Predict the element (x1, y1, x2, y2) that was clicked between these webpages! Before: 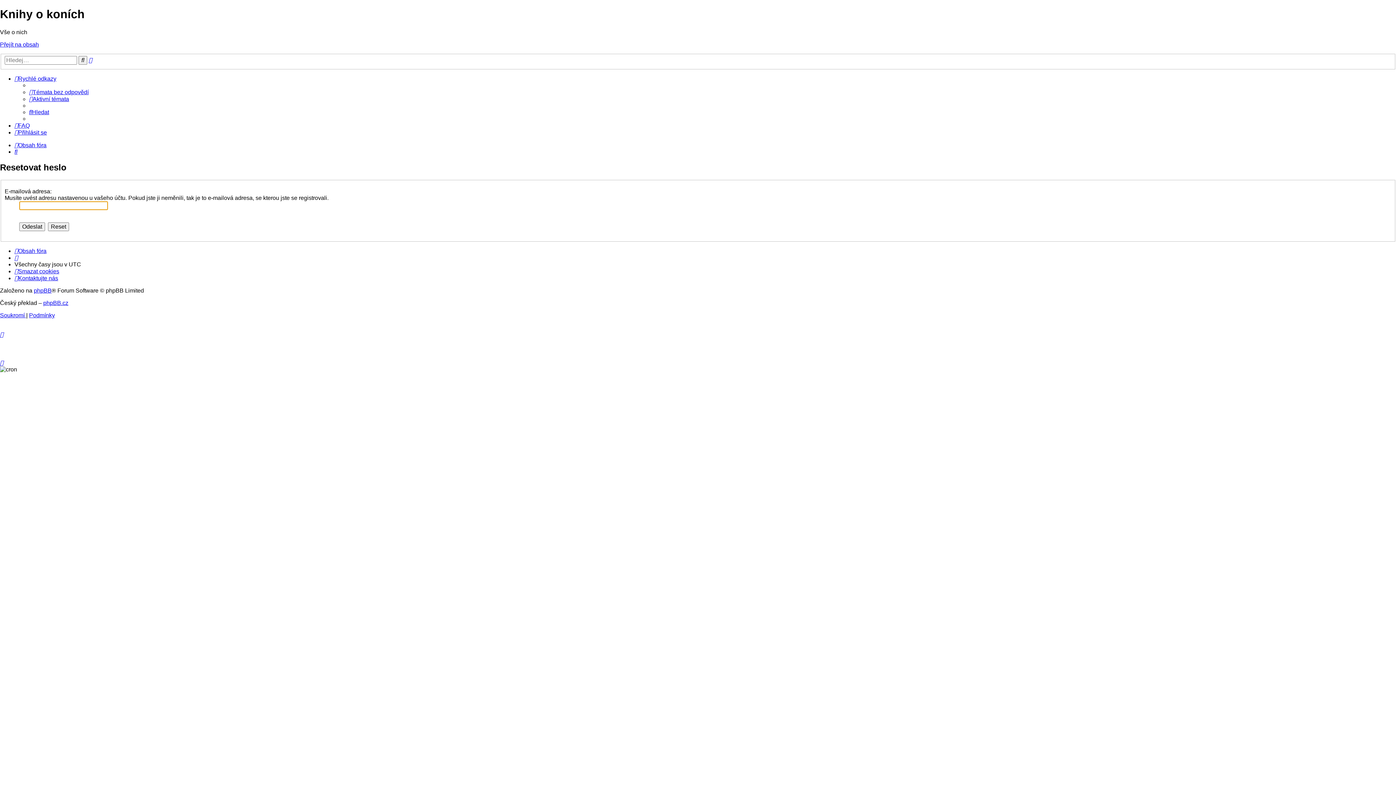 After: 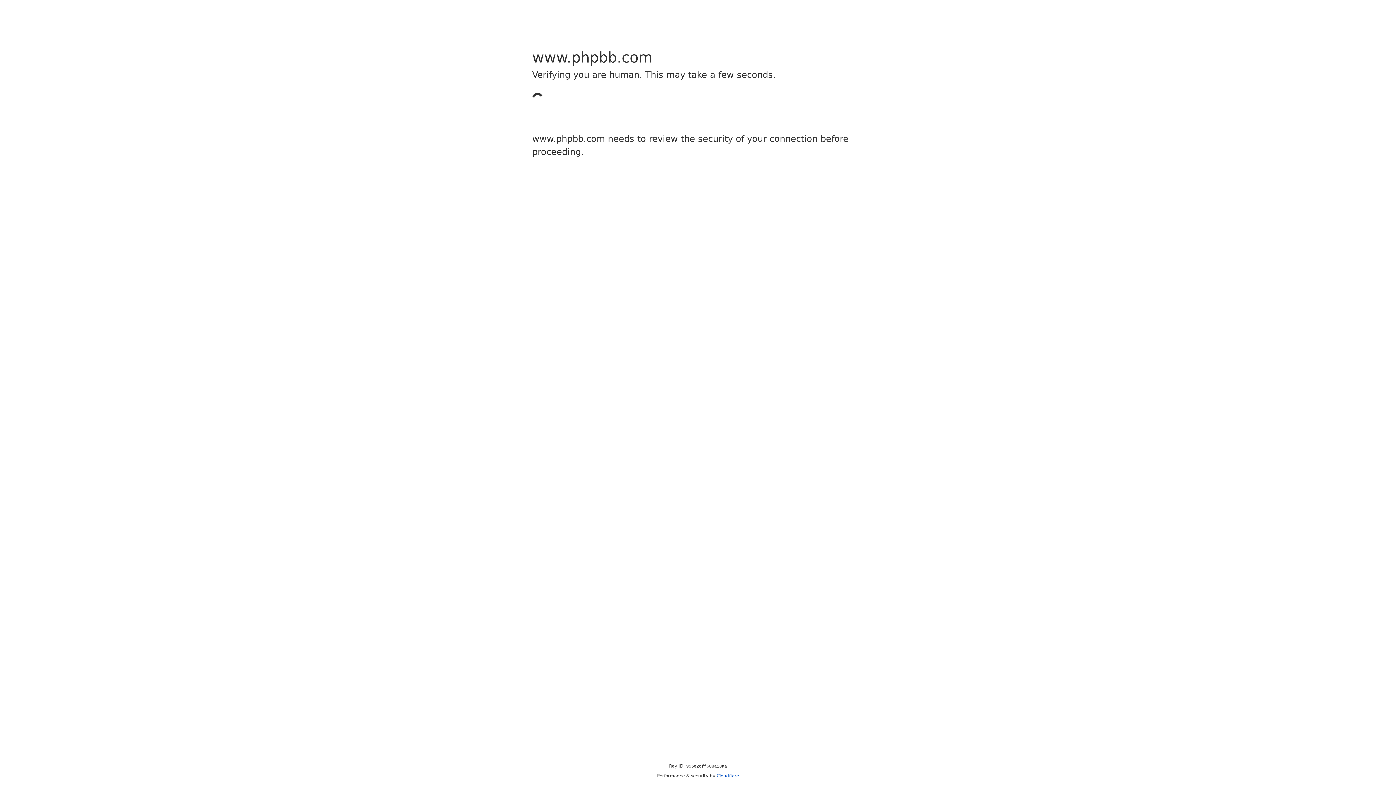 Action: bbox: (33, 287, 51, 293) label: phpBB